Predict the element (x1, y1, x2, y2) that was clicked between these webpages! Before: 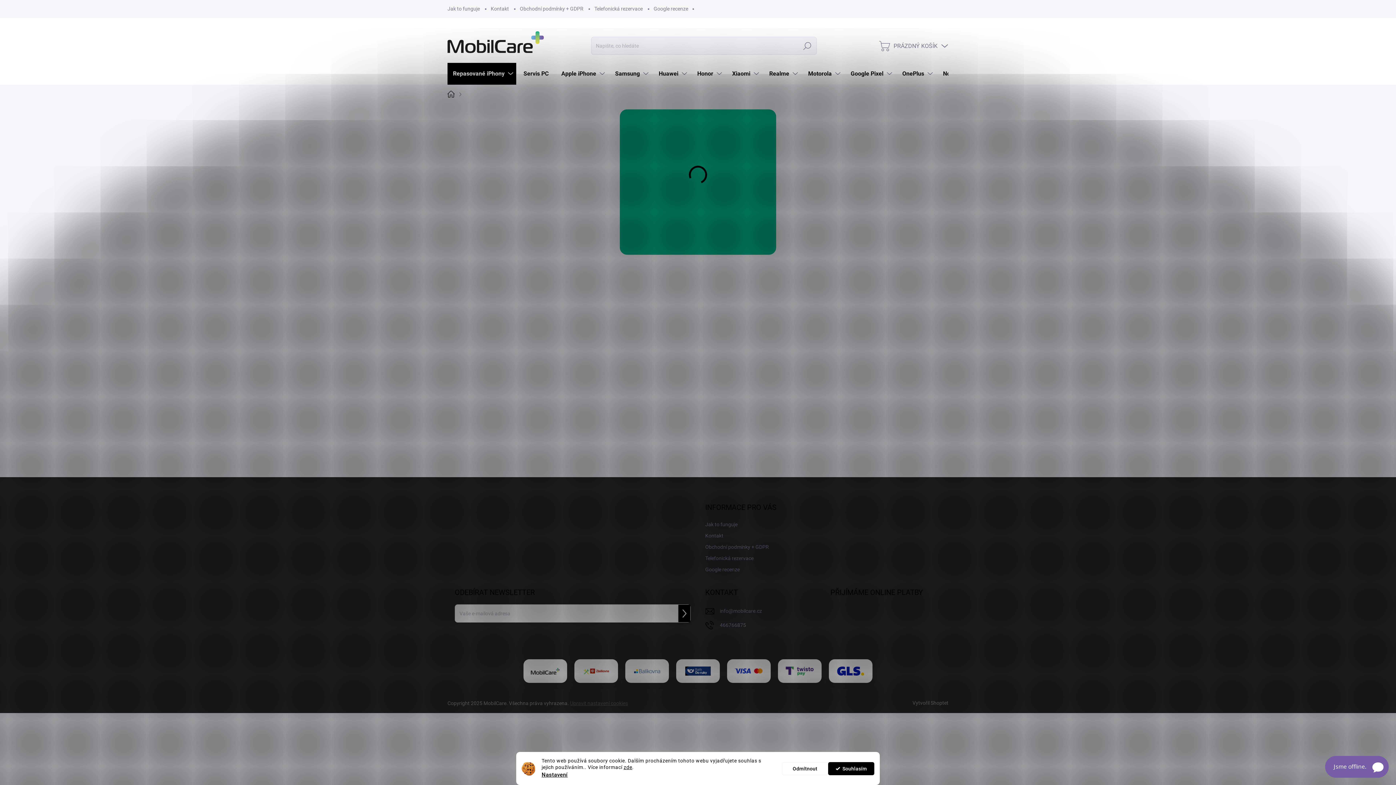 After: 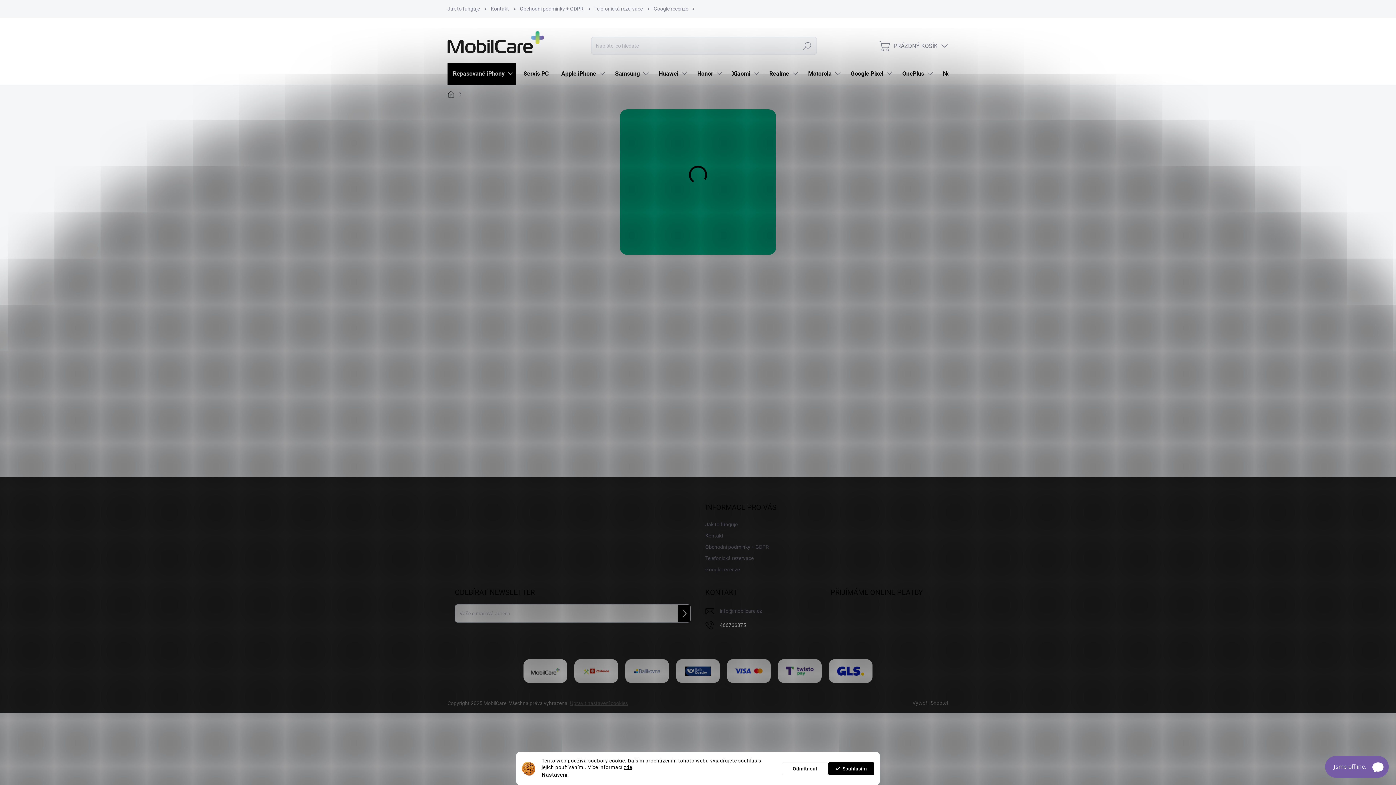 Action: bbox: (720, 620, 746, 630) label: Zavolat na 466766875